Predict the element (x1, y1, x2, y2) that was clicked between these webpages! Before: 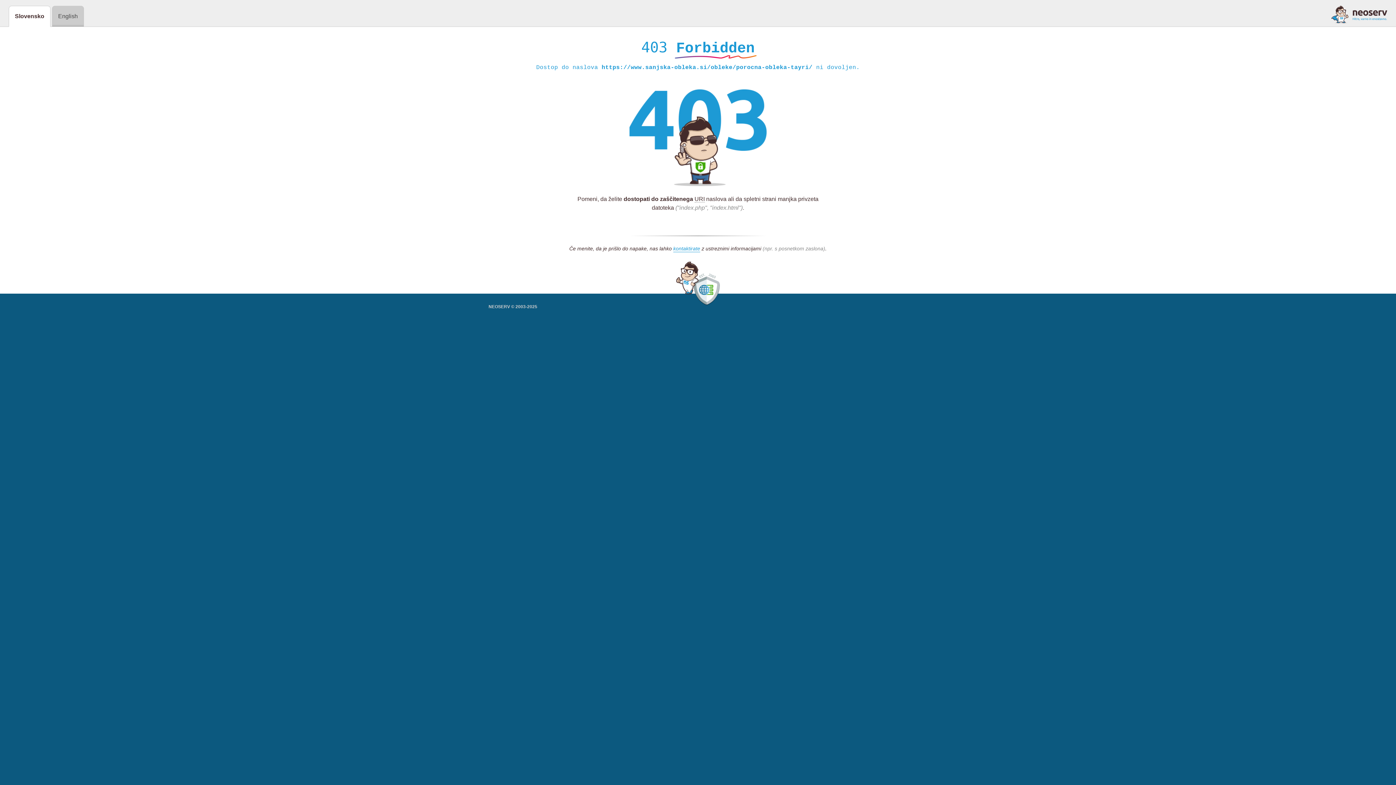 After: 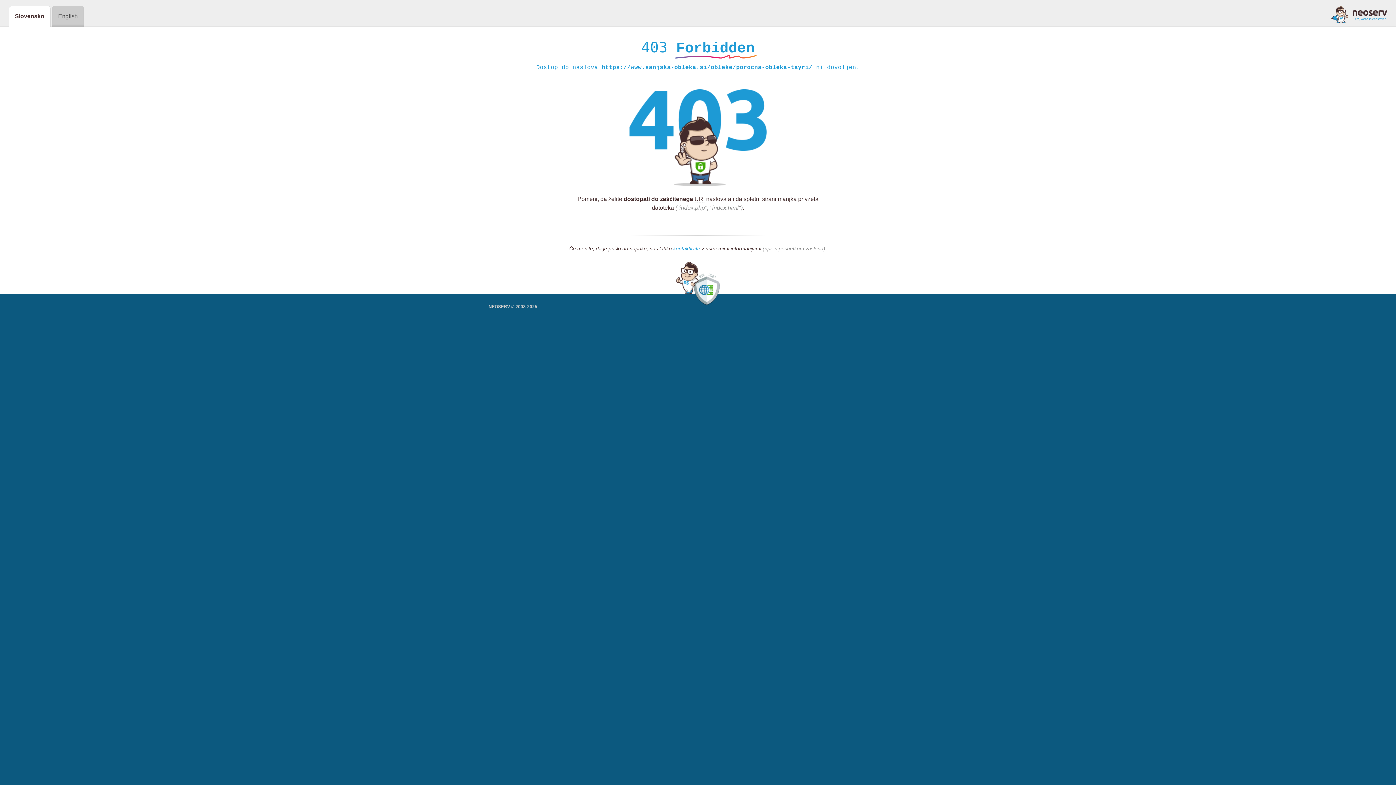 Action: bbox: (1331, 5, 1387, 23)